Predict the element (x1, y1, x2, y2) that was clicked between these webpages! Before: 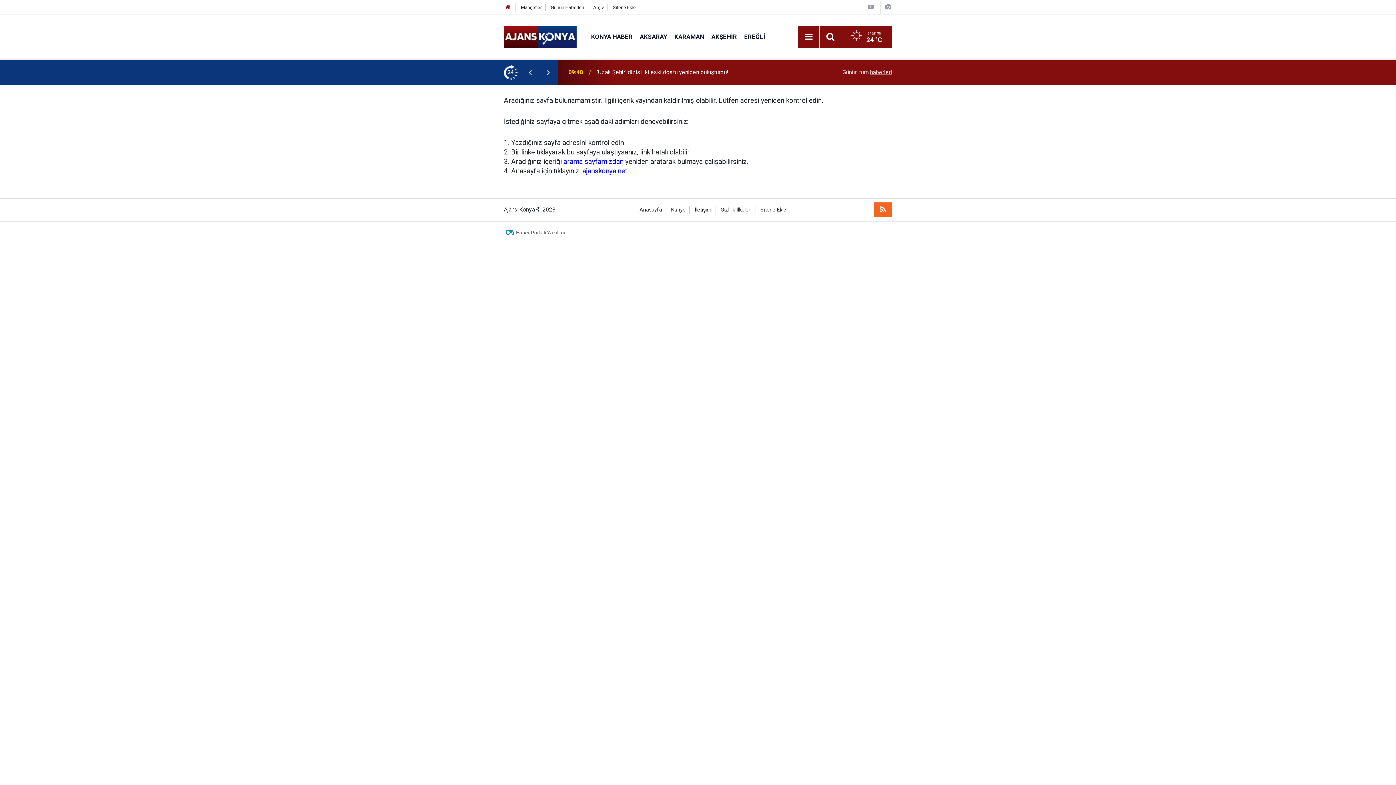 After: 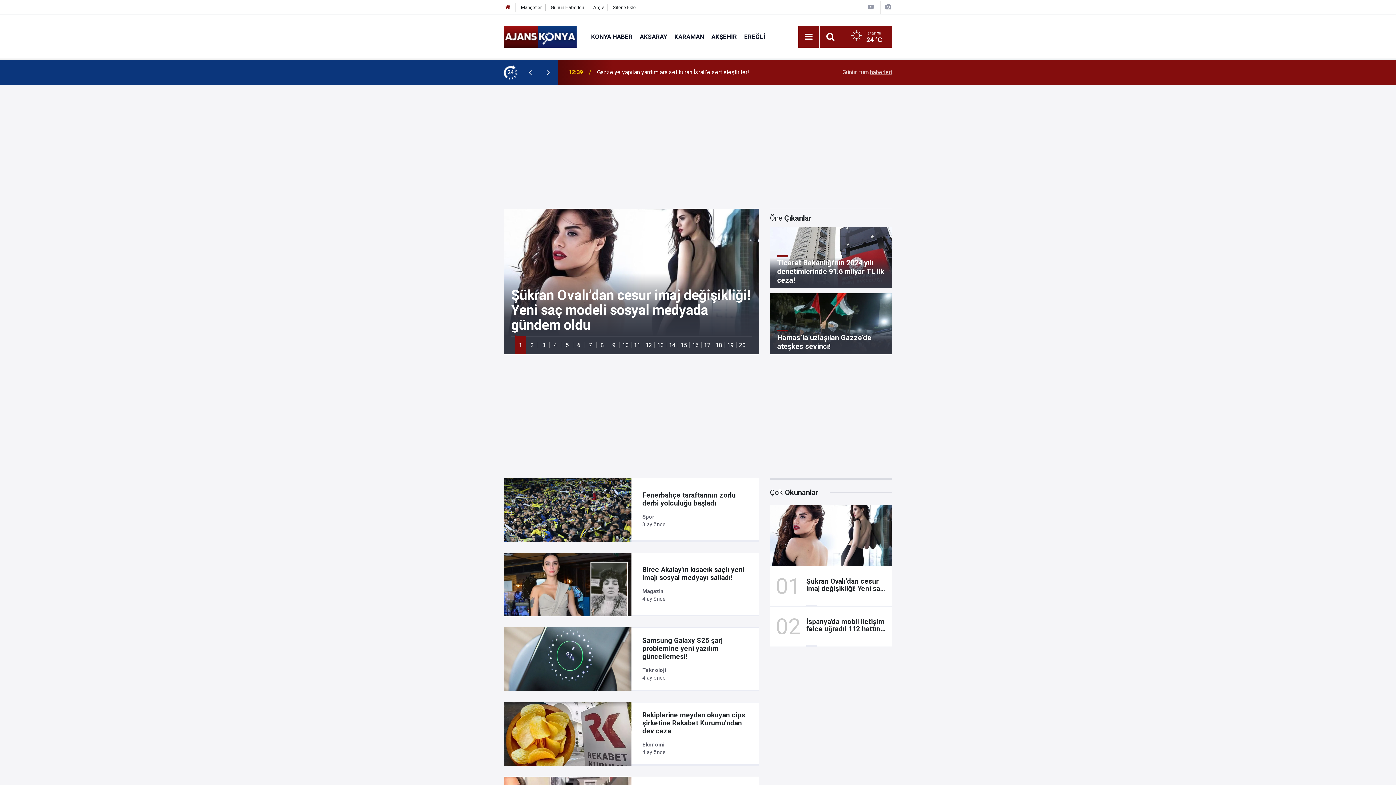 Action: bbox: (504, 4, 511, 10)